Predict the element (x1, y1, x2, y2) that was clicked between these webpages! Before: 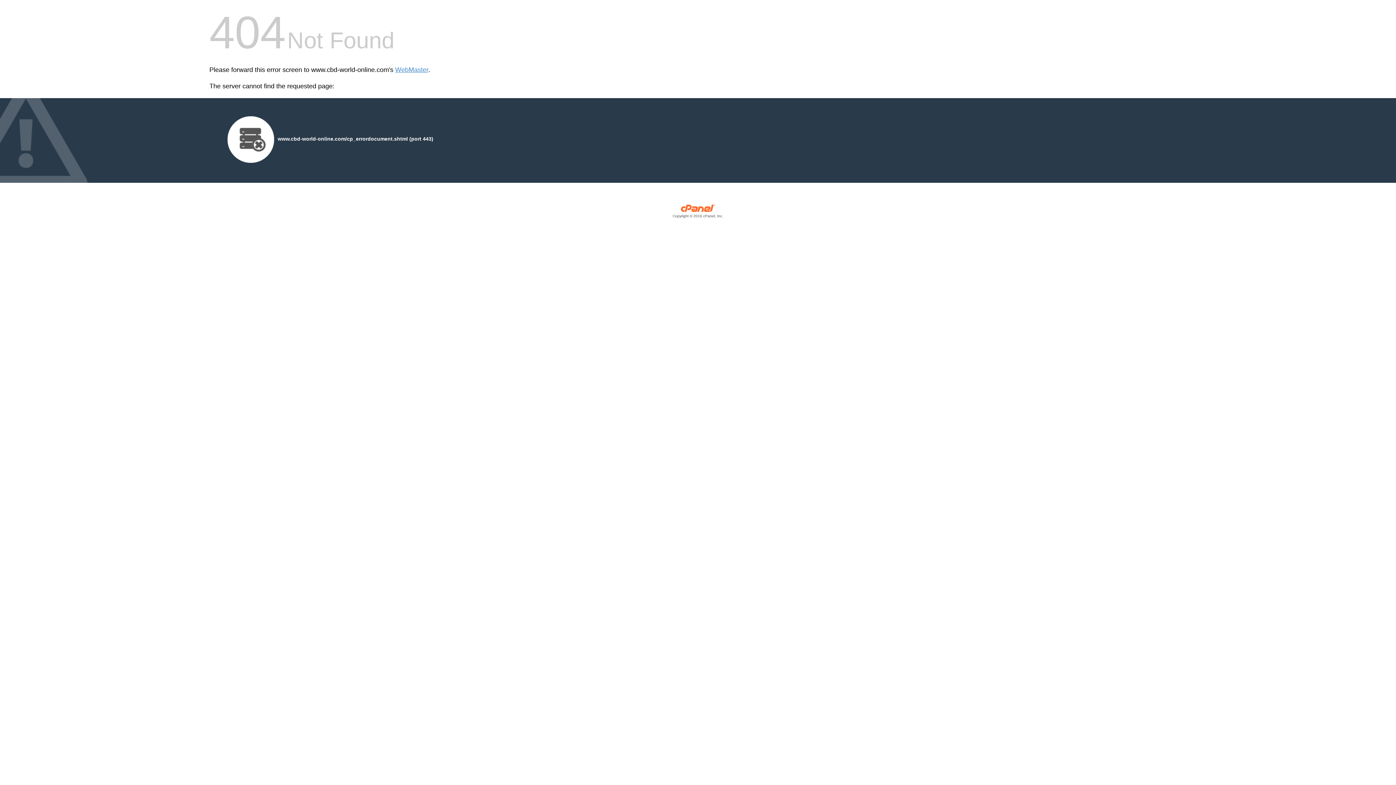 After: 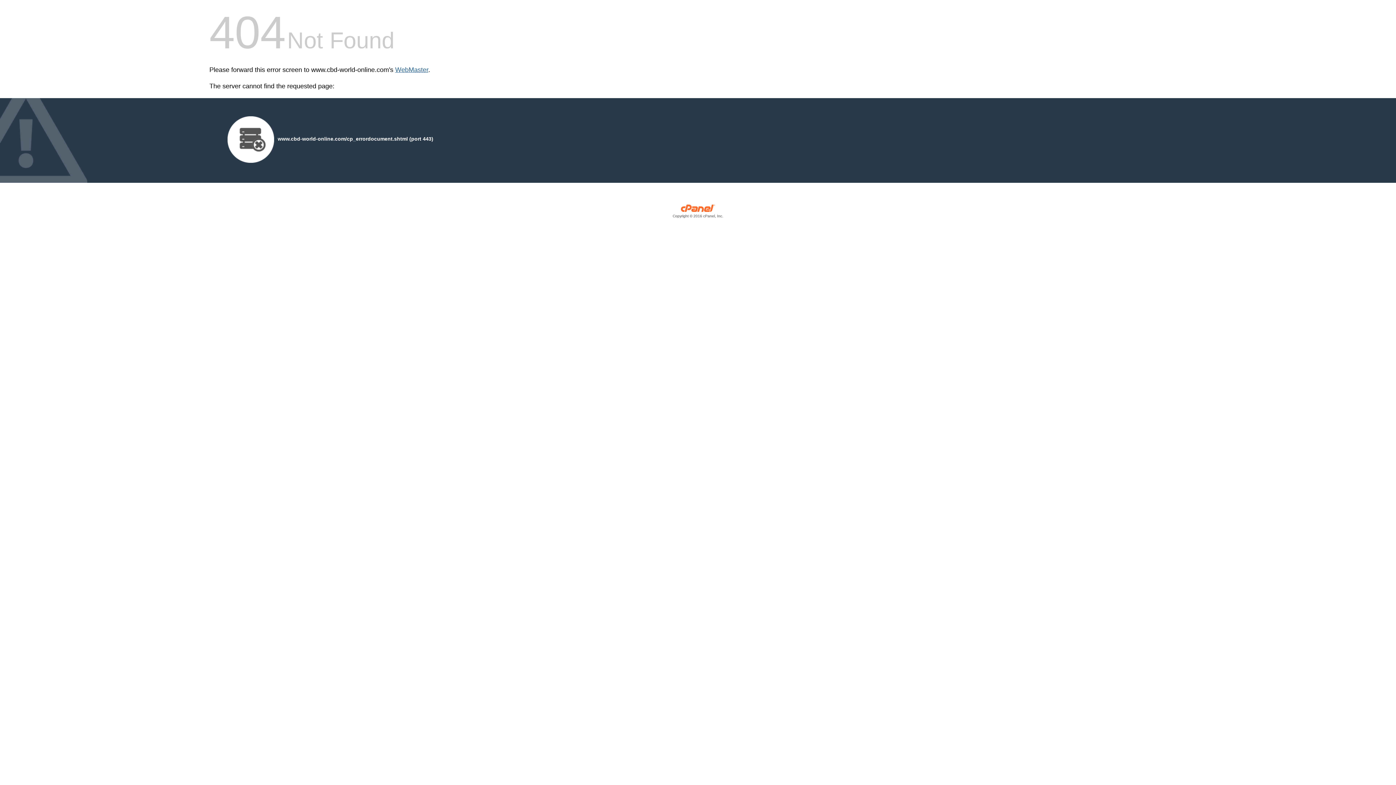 Action: label: WebMaster bbox: (395, 66, 428, 73)